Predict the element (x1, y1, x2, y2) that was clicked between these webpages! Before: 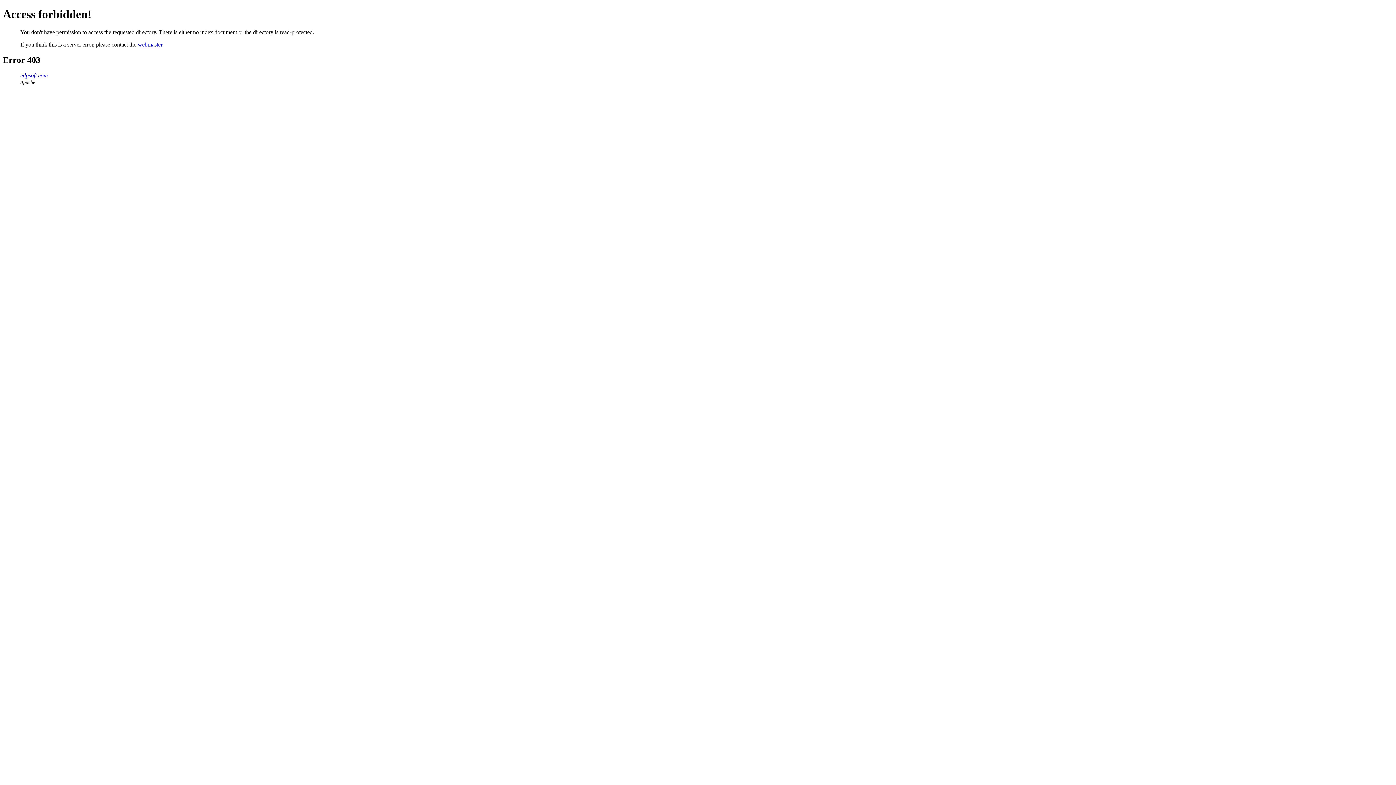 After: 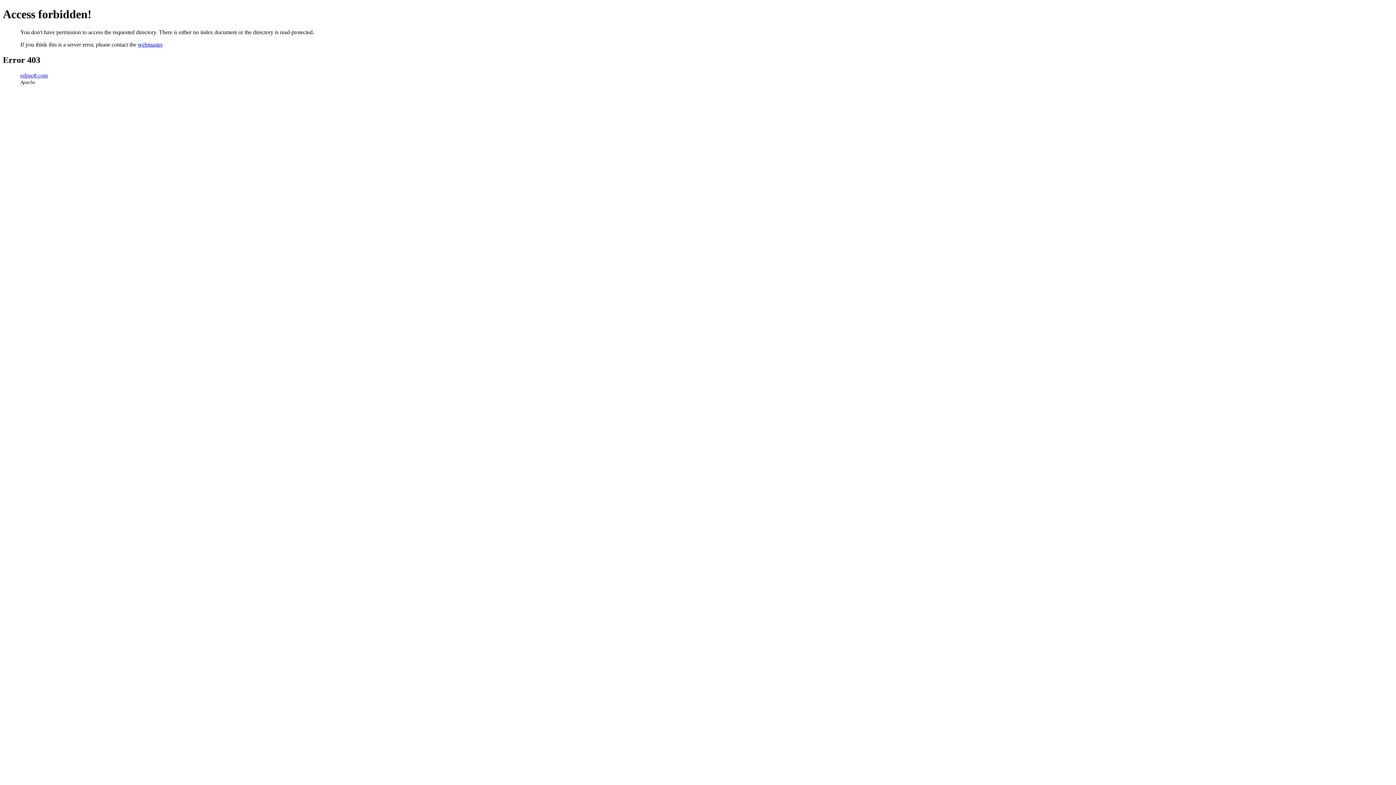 Action: bbox: (20, 72, 48, 78) label: edpsoft.com